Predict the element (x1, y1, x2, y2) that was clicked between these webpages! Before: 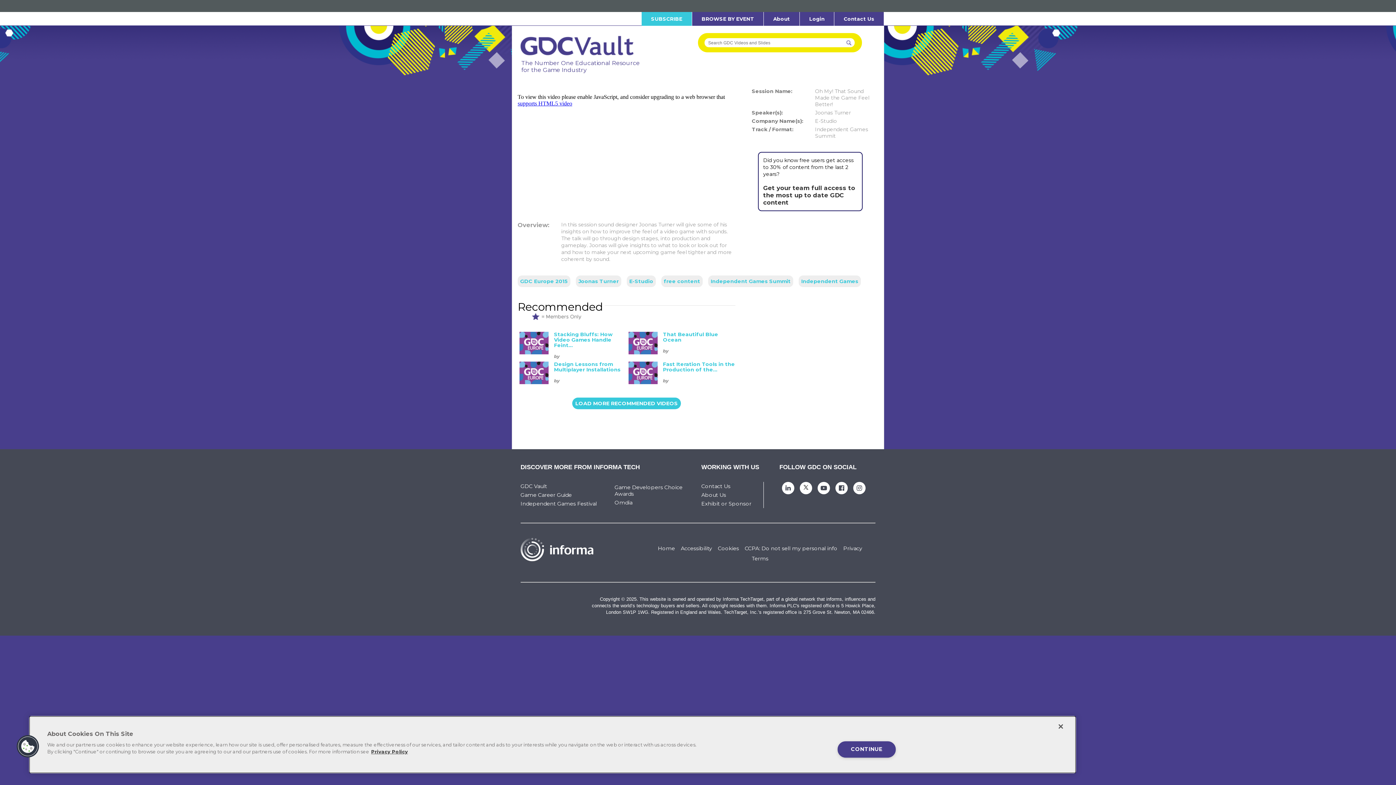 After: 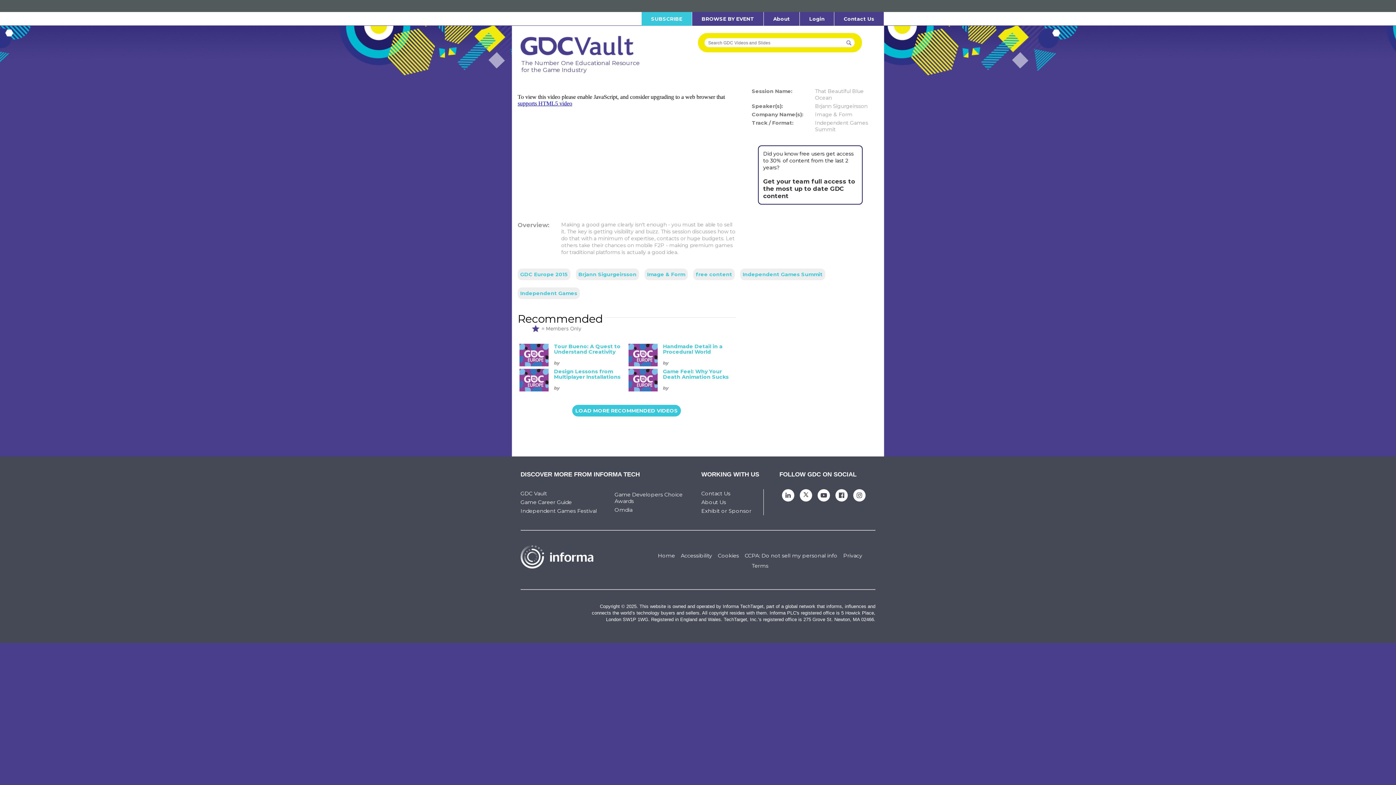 Action: label: That Beautiful Blue Ocean bbox: (663, 331, 718, 343)